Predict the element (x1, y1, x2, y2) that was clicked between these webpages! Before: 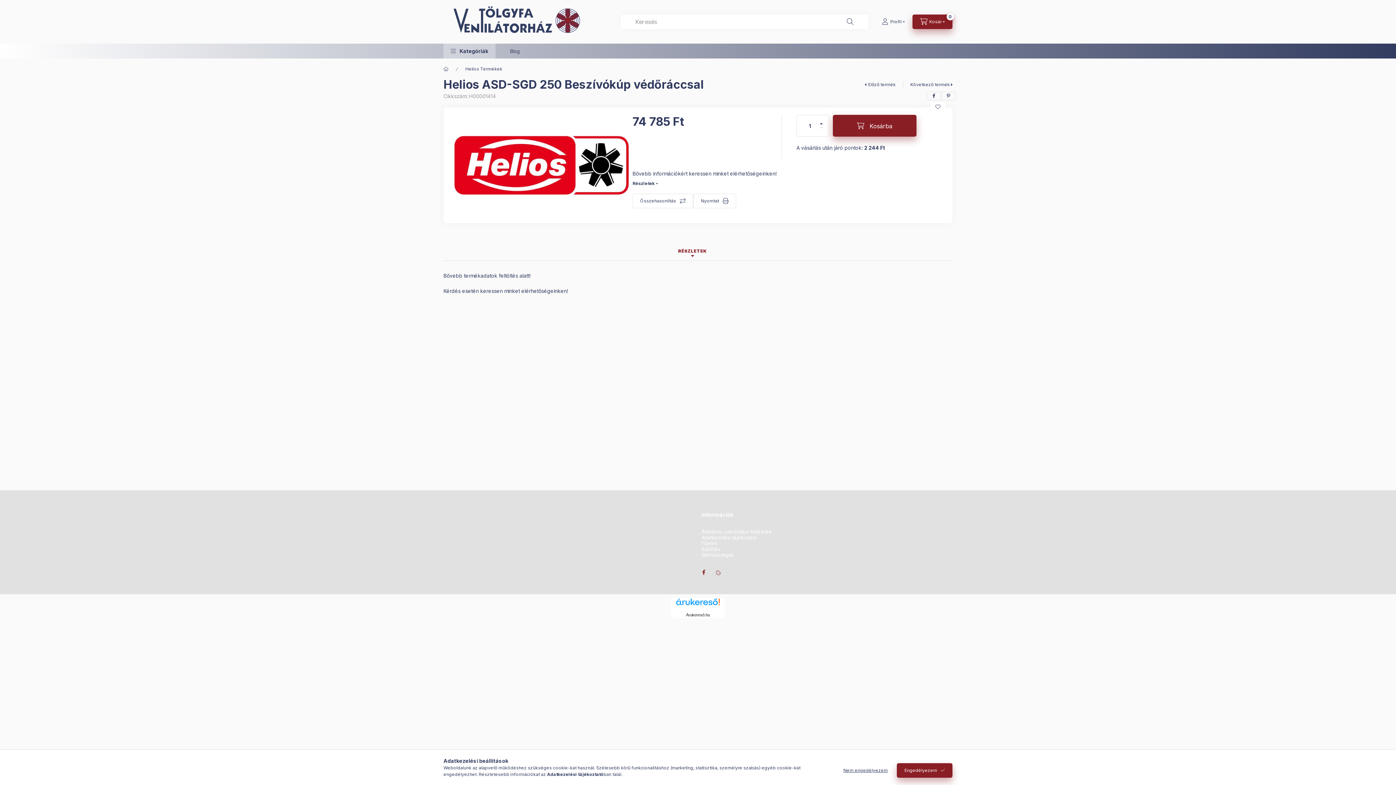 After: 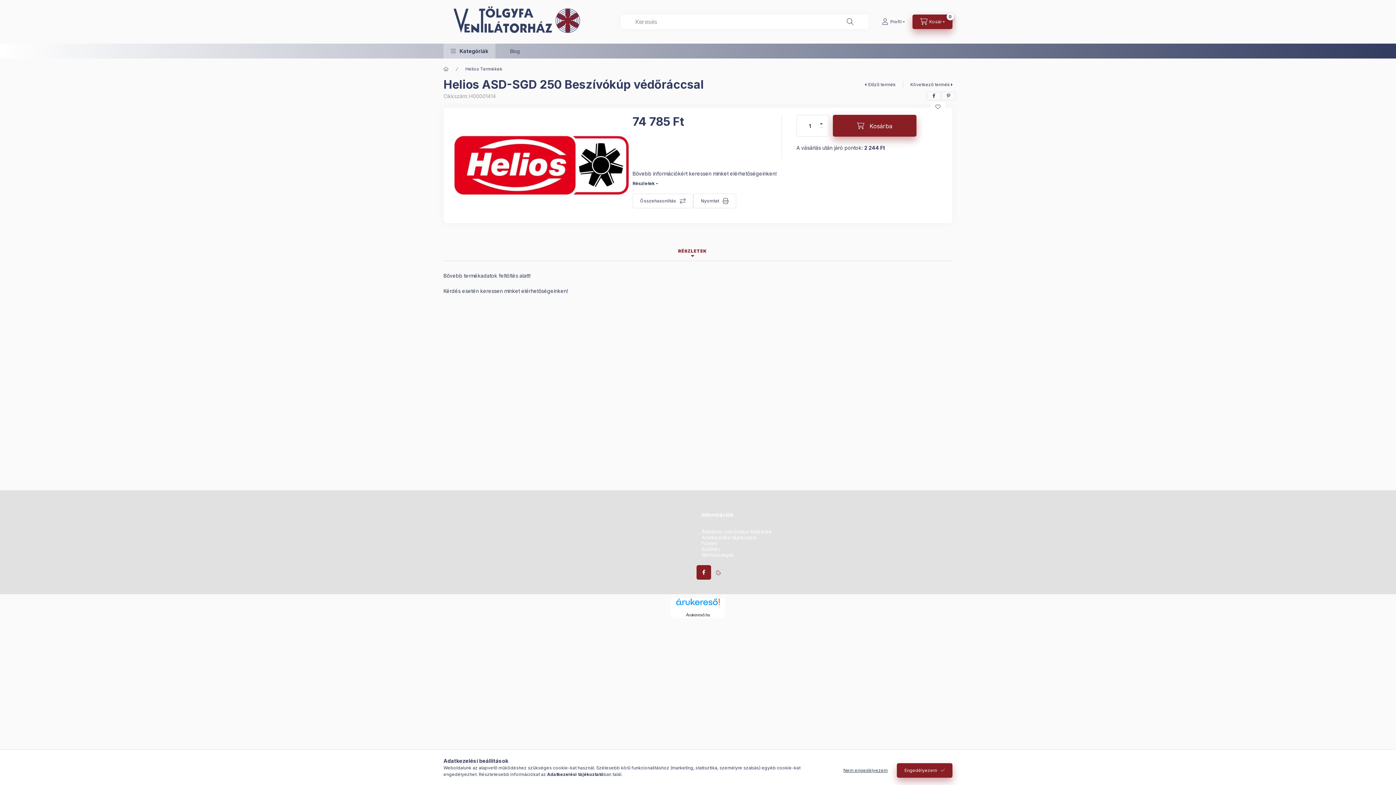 Action: bbox: (696, 565, 711, 580) label: facebook